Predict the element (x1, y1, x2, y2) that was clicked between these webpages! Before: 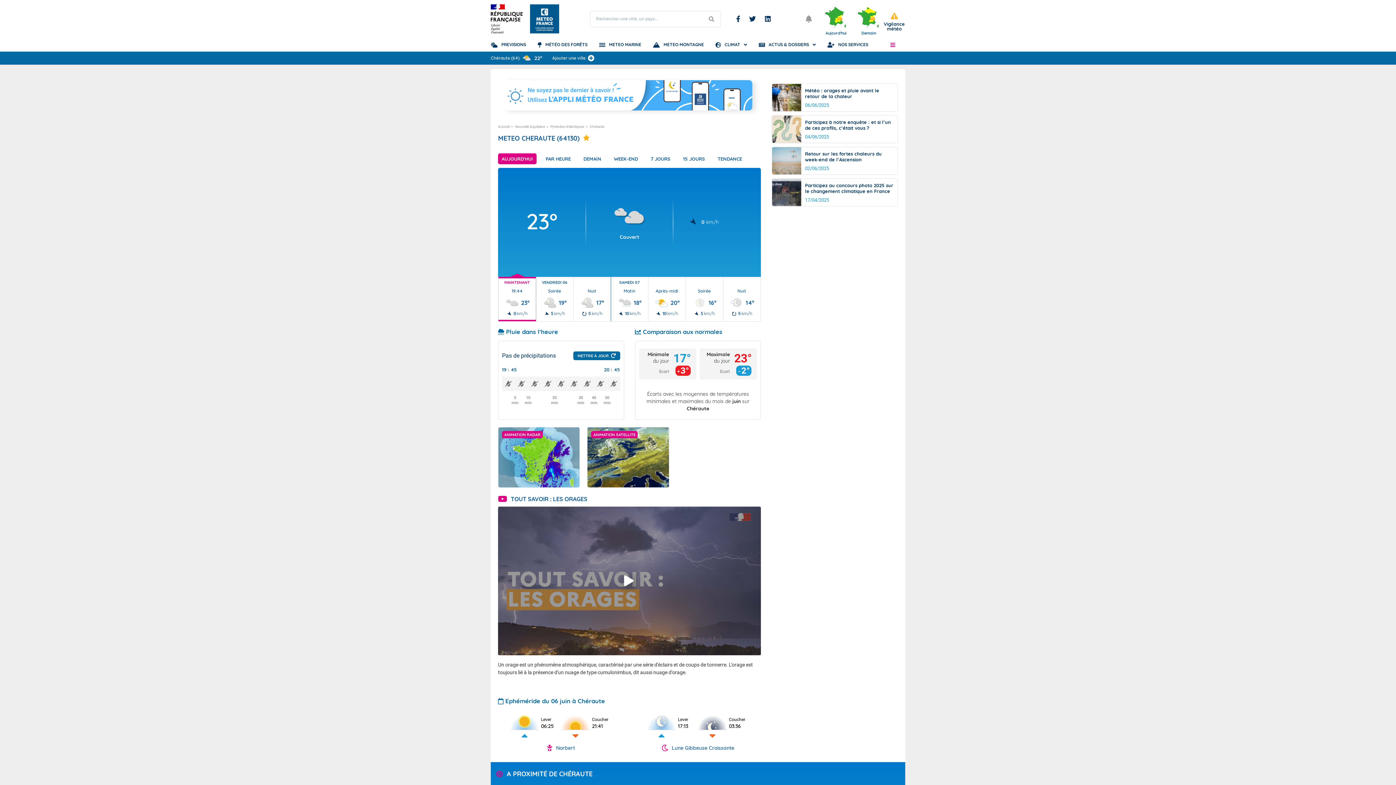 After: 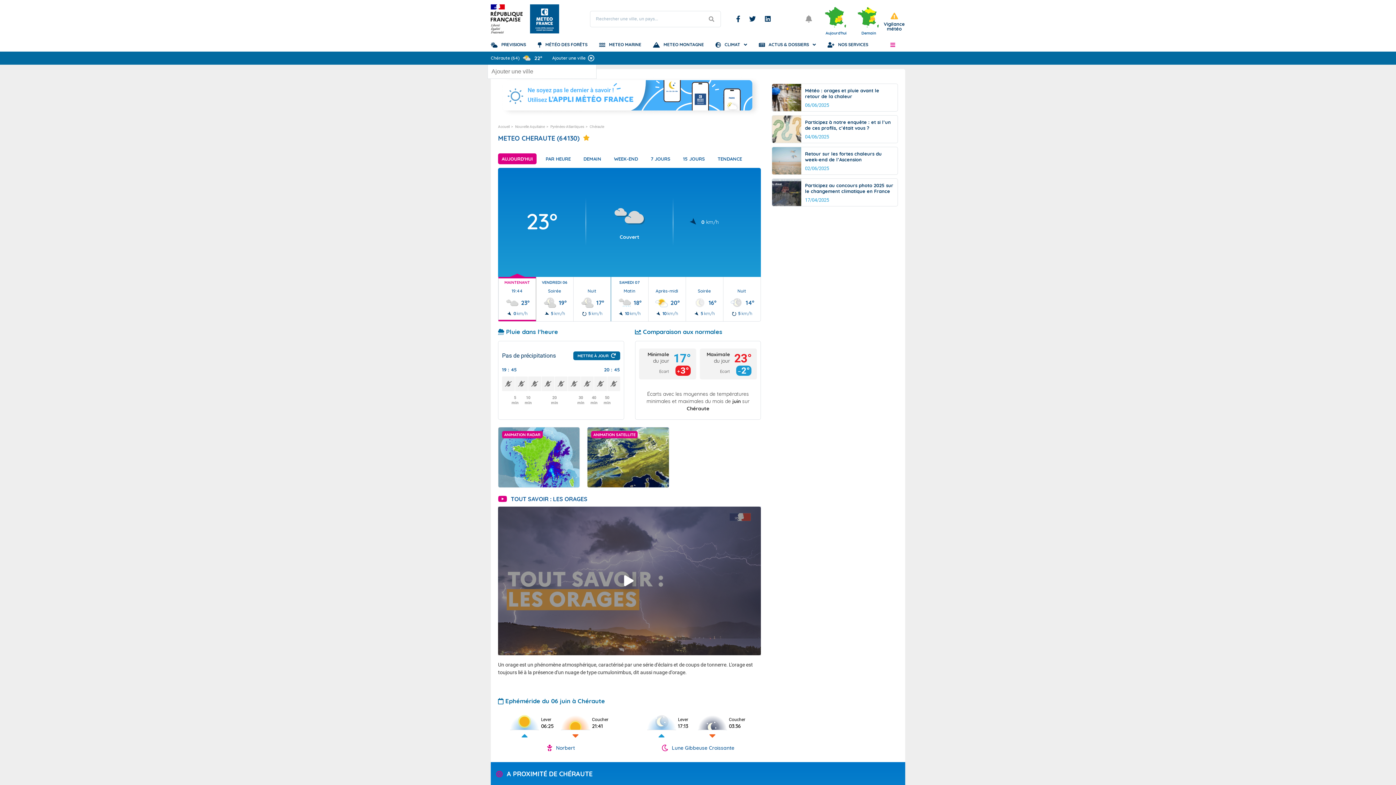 Action: label: Ajouter une ville bbox: (585, 51, 596, 65)